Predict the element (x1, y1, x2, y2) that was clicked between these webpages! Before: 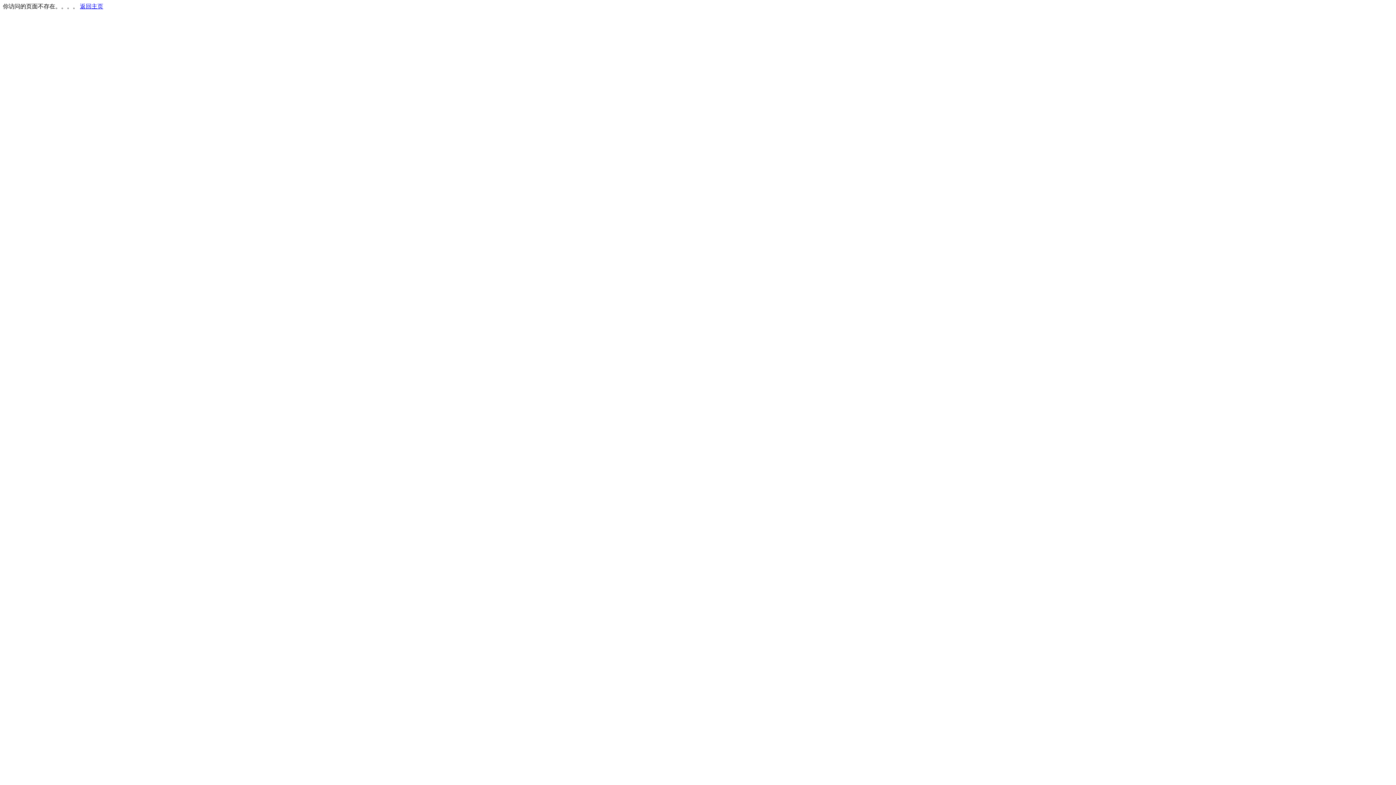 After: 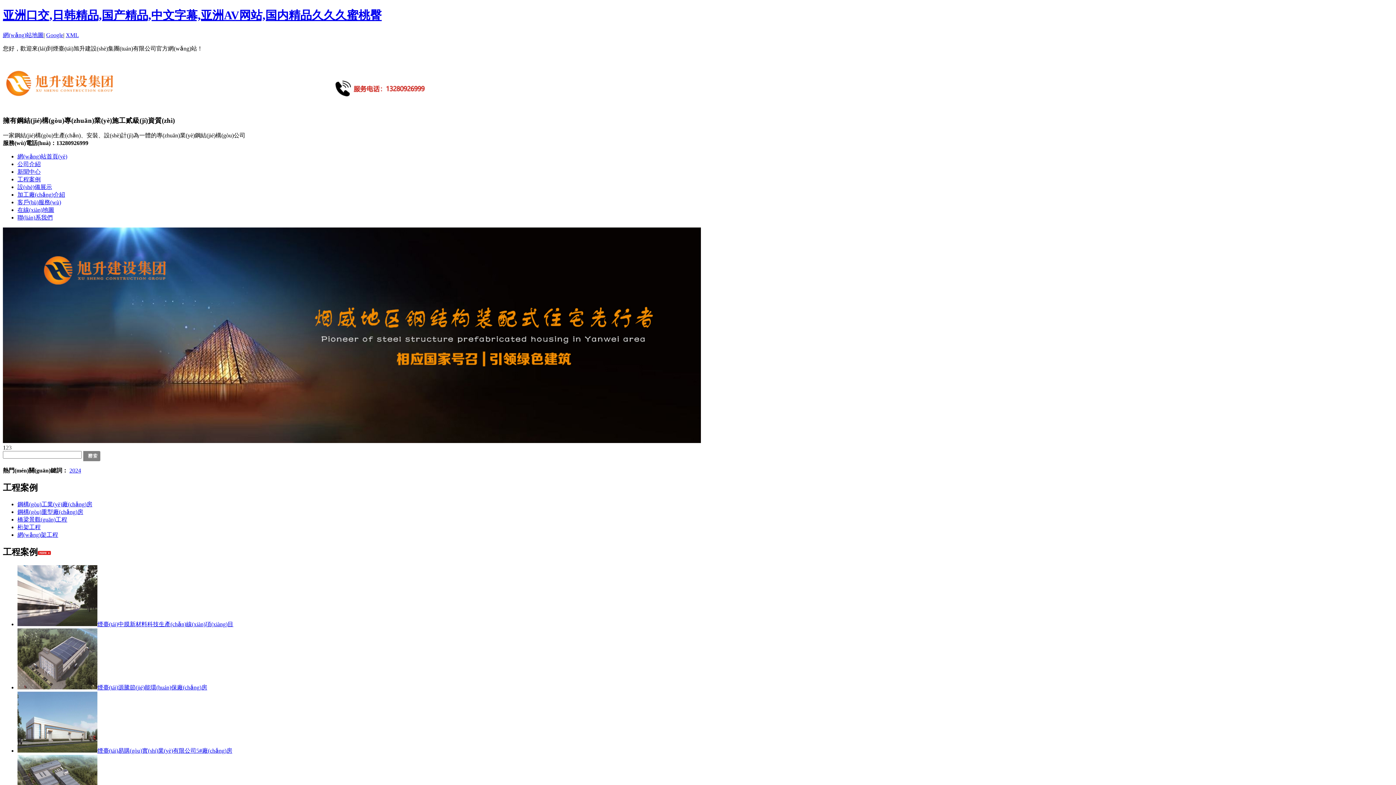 Action: bbox: (80, 3, 103, 9) label: 返回主页